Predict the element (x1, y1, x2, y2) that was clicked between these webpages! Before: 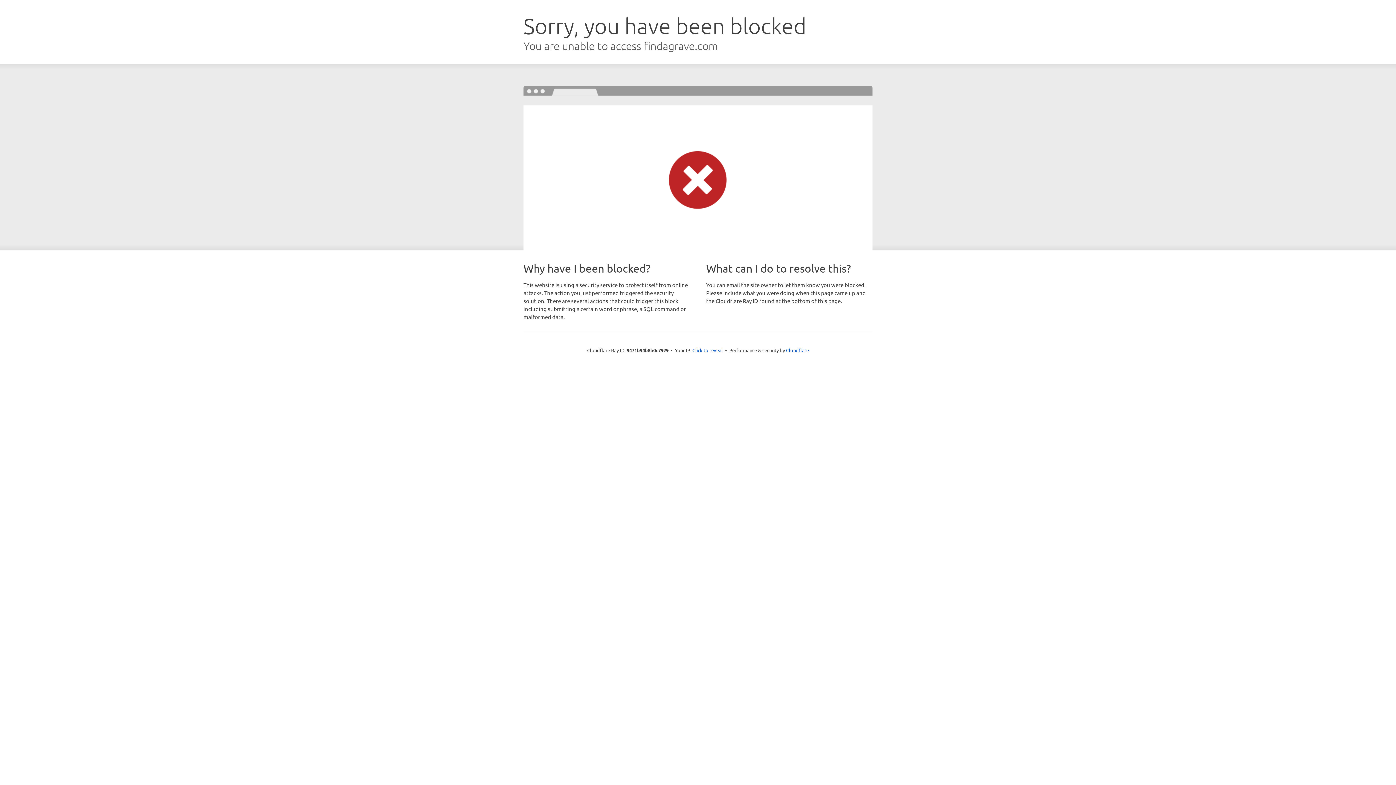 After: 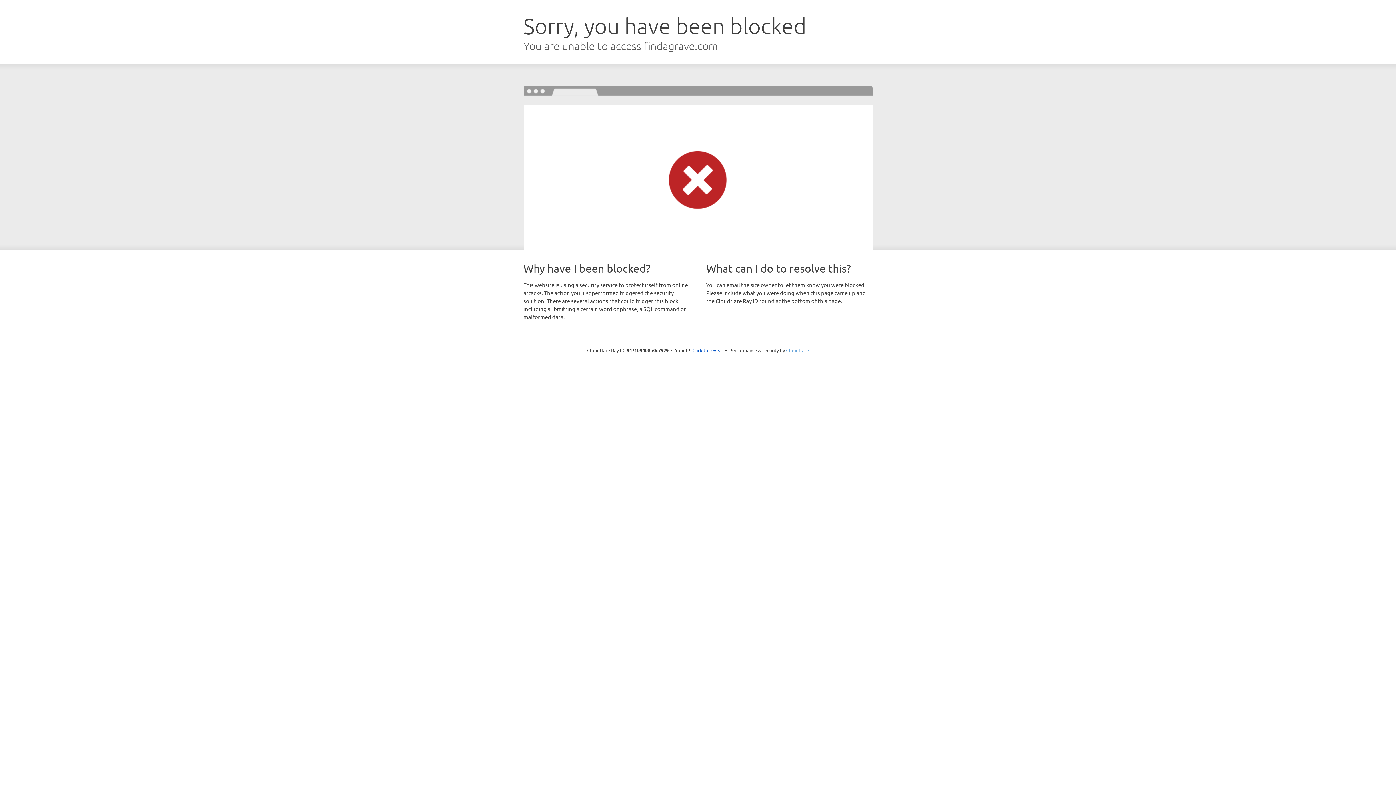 Action: label: Cloudflare bbox: (786, 347, 809, 353)